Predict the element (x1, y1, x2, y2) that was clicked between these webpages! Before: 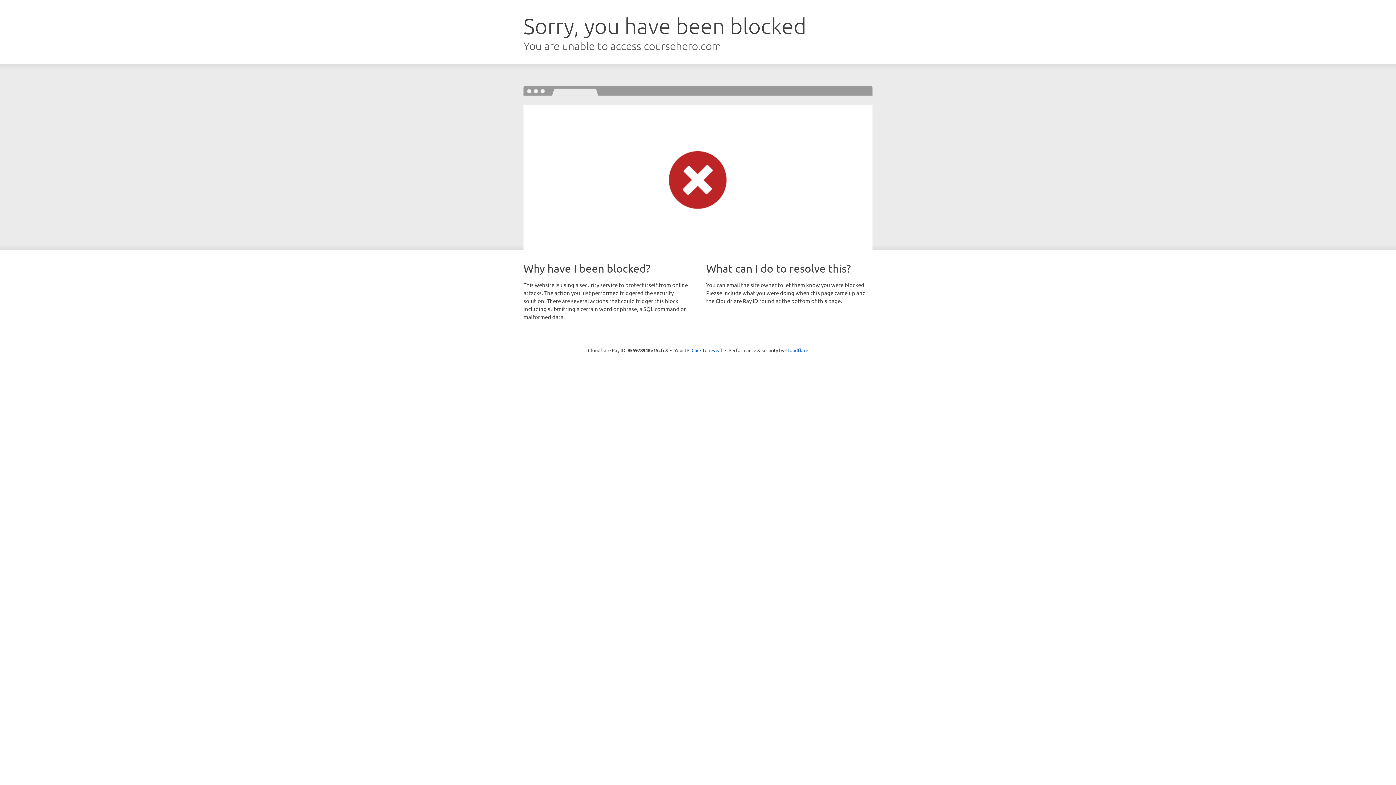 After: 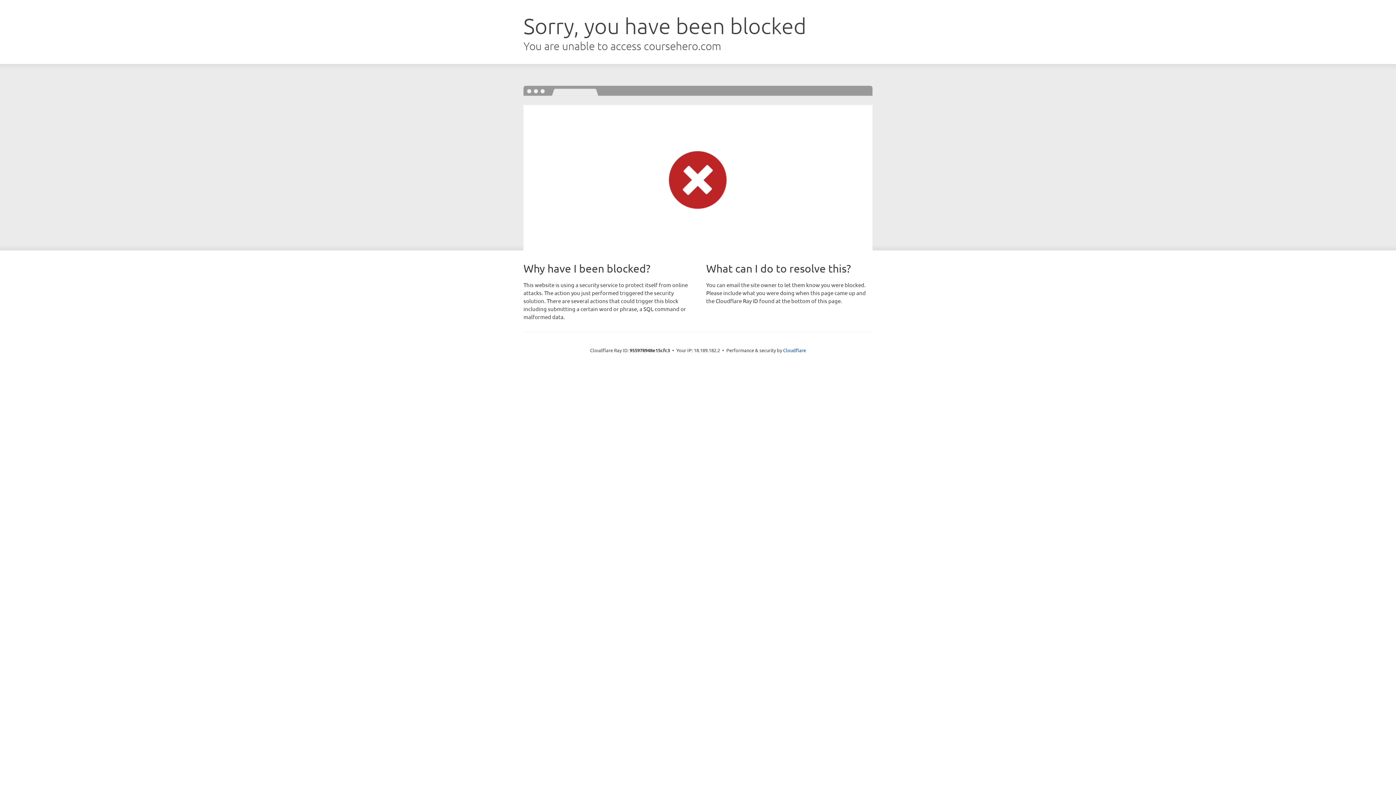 Action: label: Click to reveal bbox: (691, 346, 722, 353)